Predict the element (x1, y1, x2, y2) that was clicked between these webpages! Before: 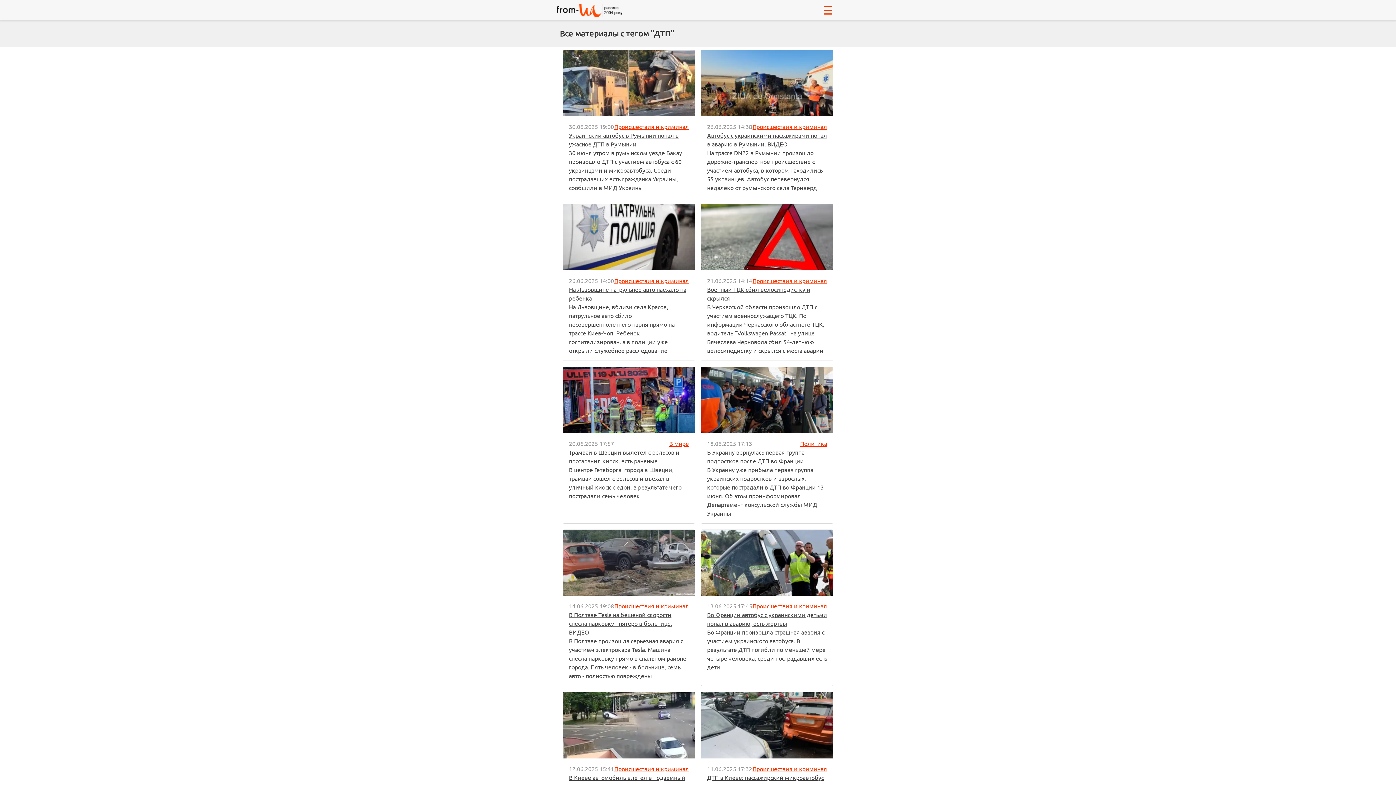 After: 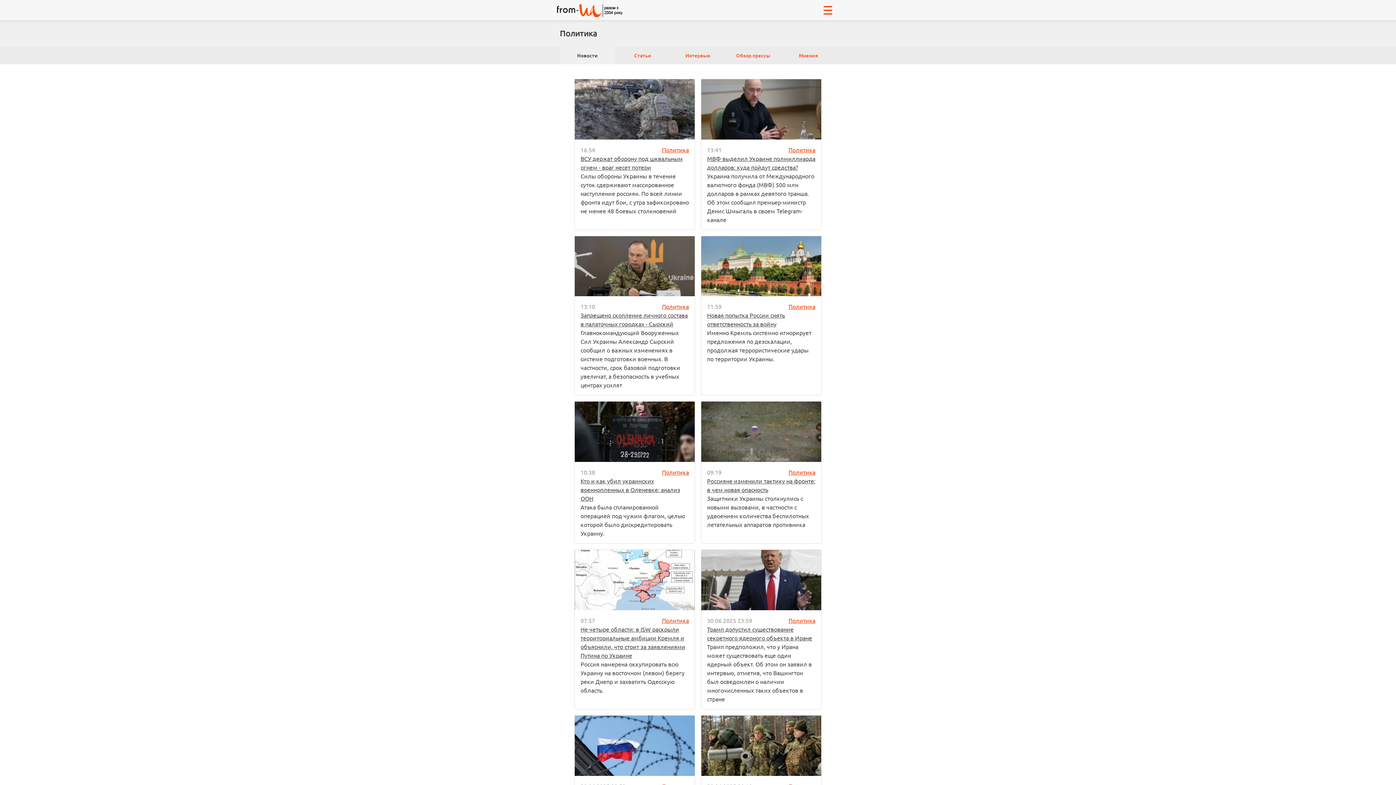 Action: bbox: (800, 439, 827, 447) label: Политика